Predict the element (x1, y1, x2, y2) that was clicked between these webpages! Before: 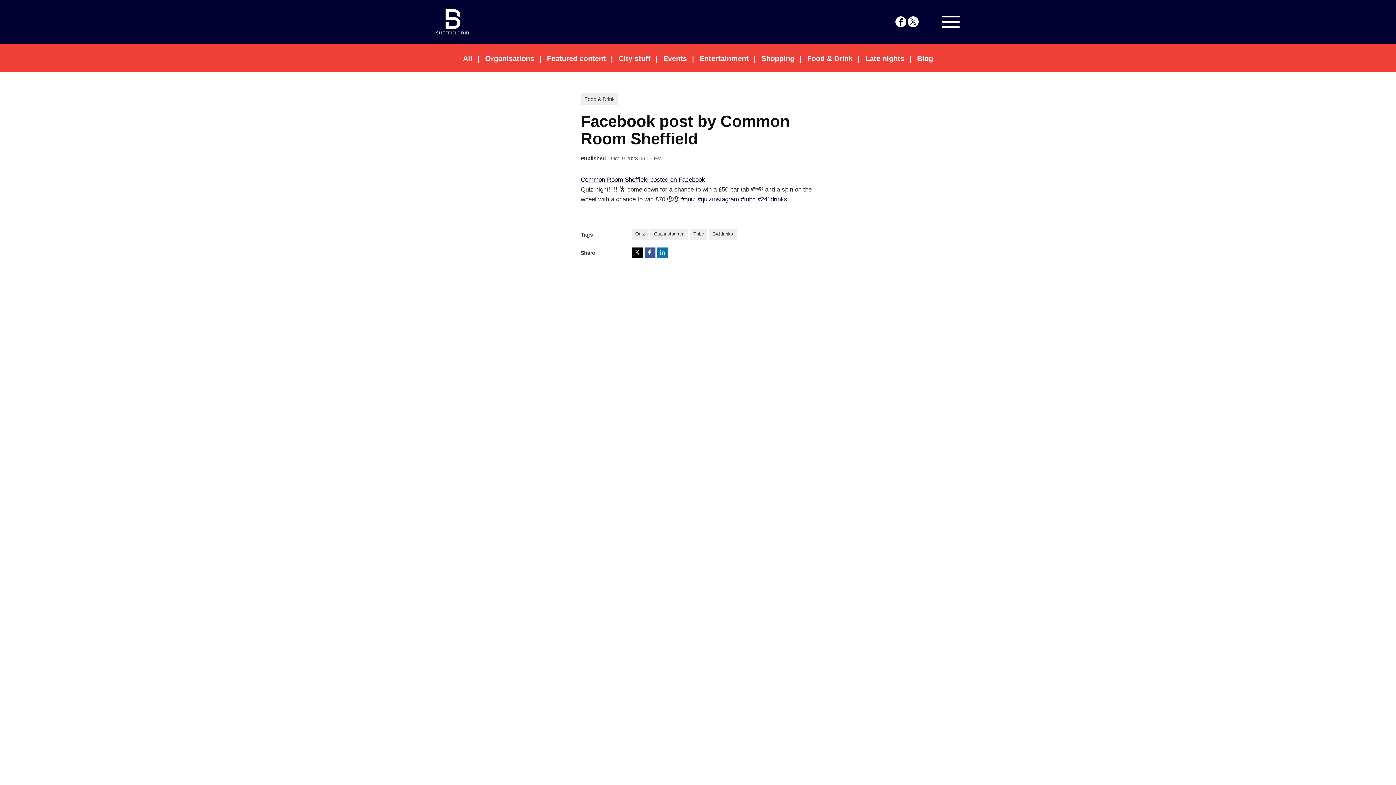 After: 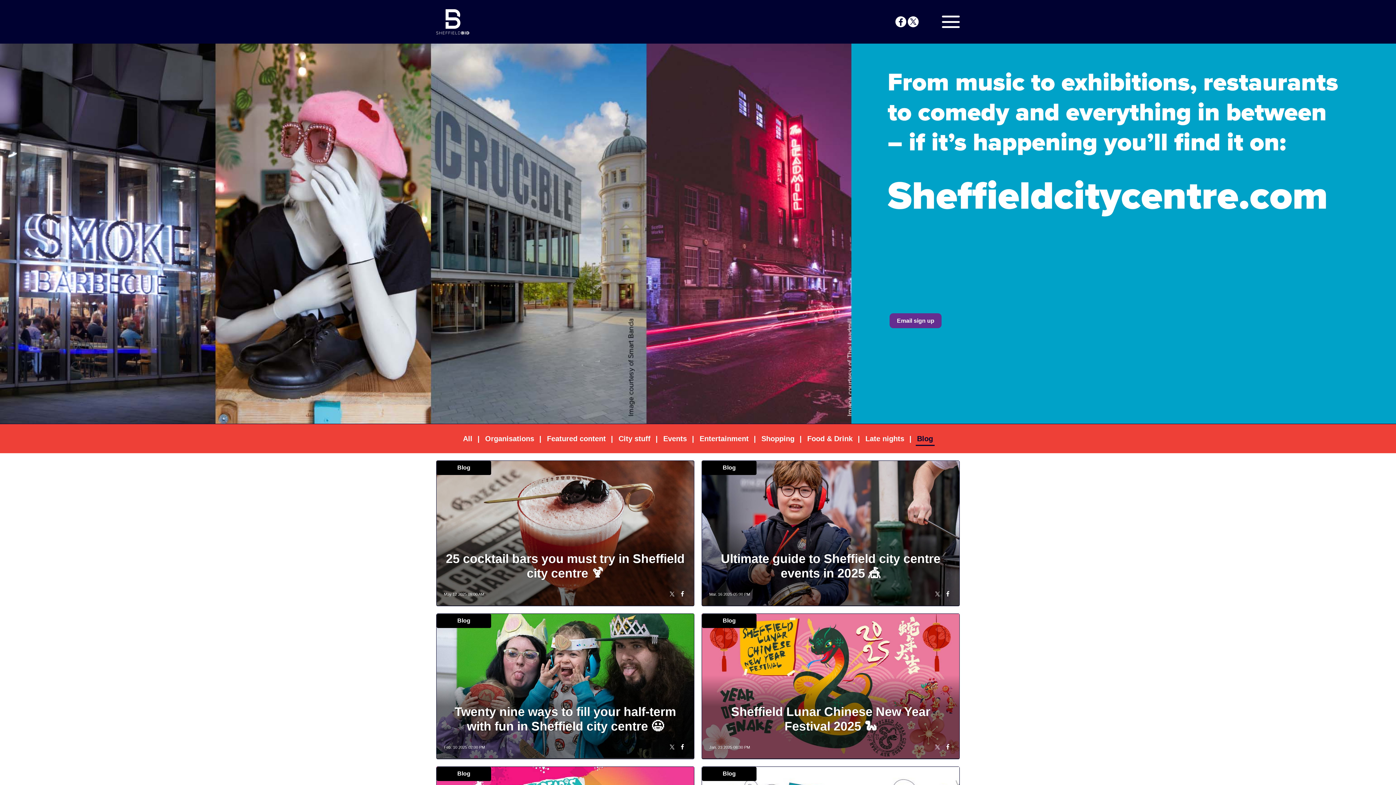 Action: label: Blog bbox: (915, 52, 934, 64)